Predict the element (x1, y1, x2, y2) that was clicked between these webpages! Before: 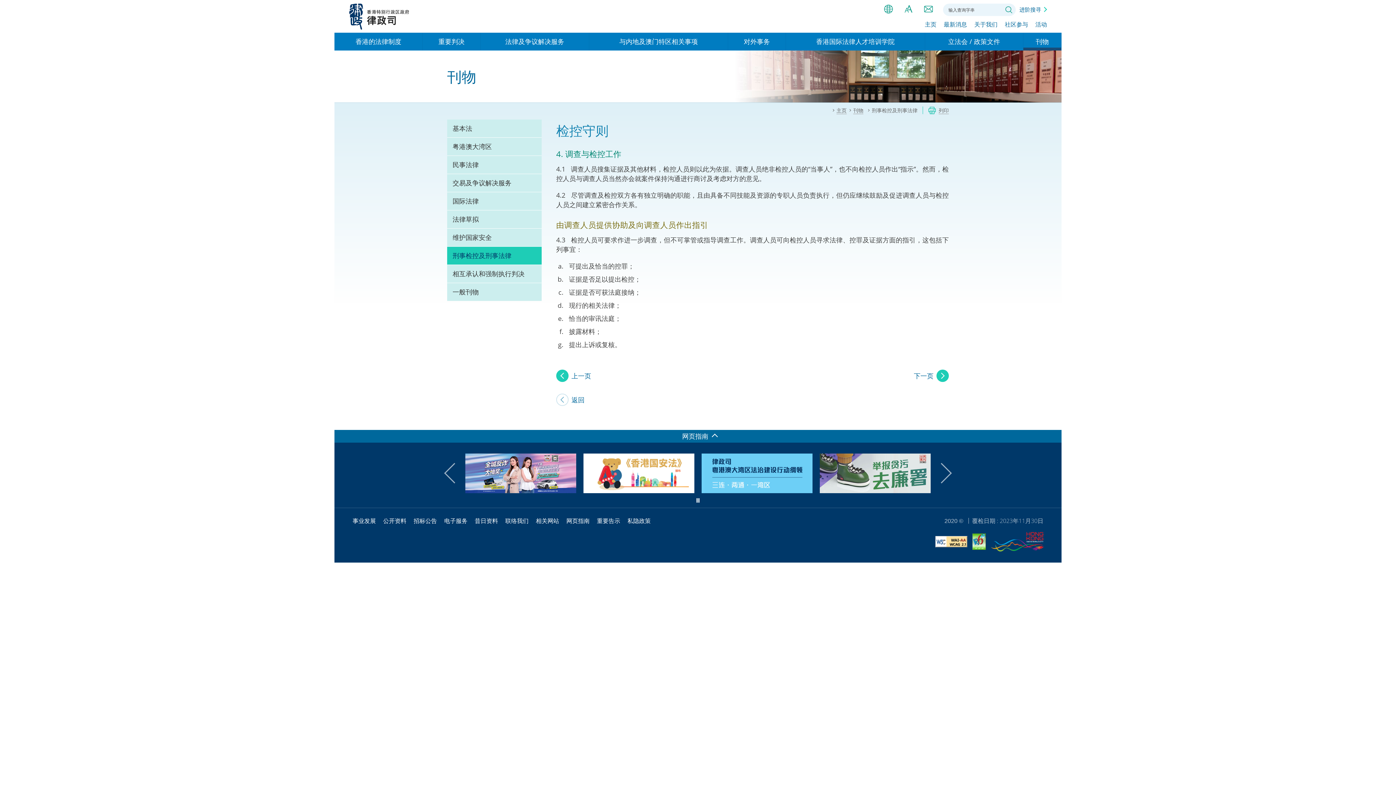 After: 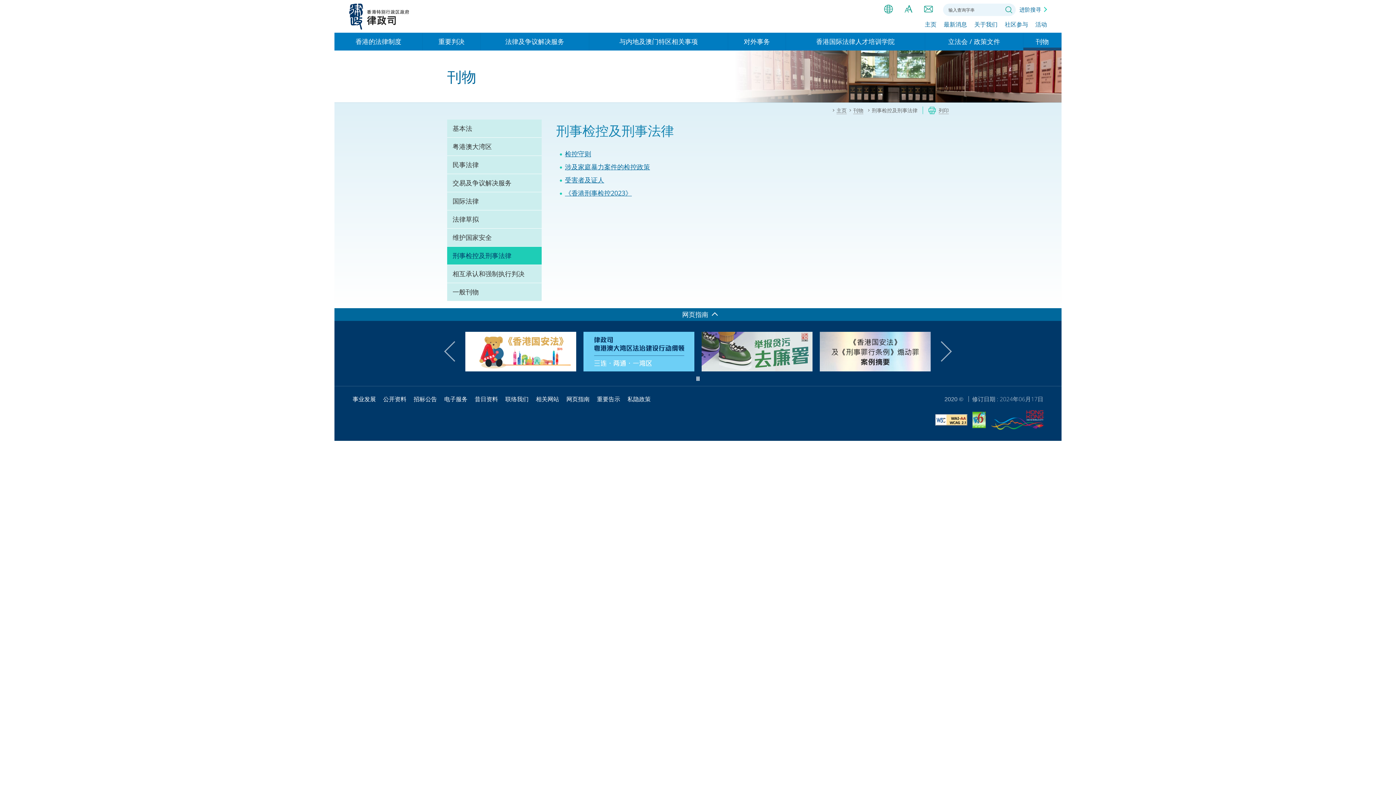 Action: label: 刑事检控及刑事法律 bbox: (447, 246, 541, 264)